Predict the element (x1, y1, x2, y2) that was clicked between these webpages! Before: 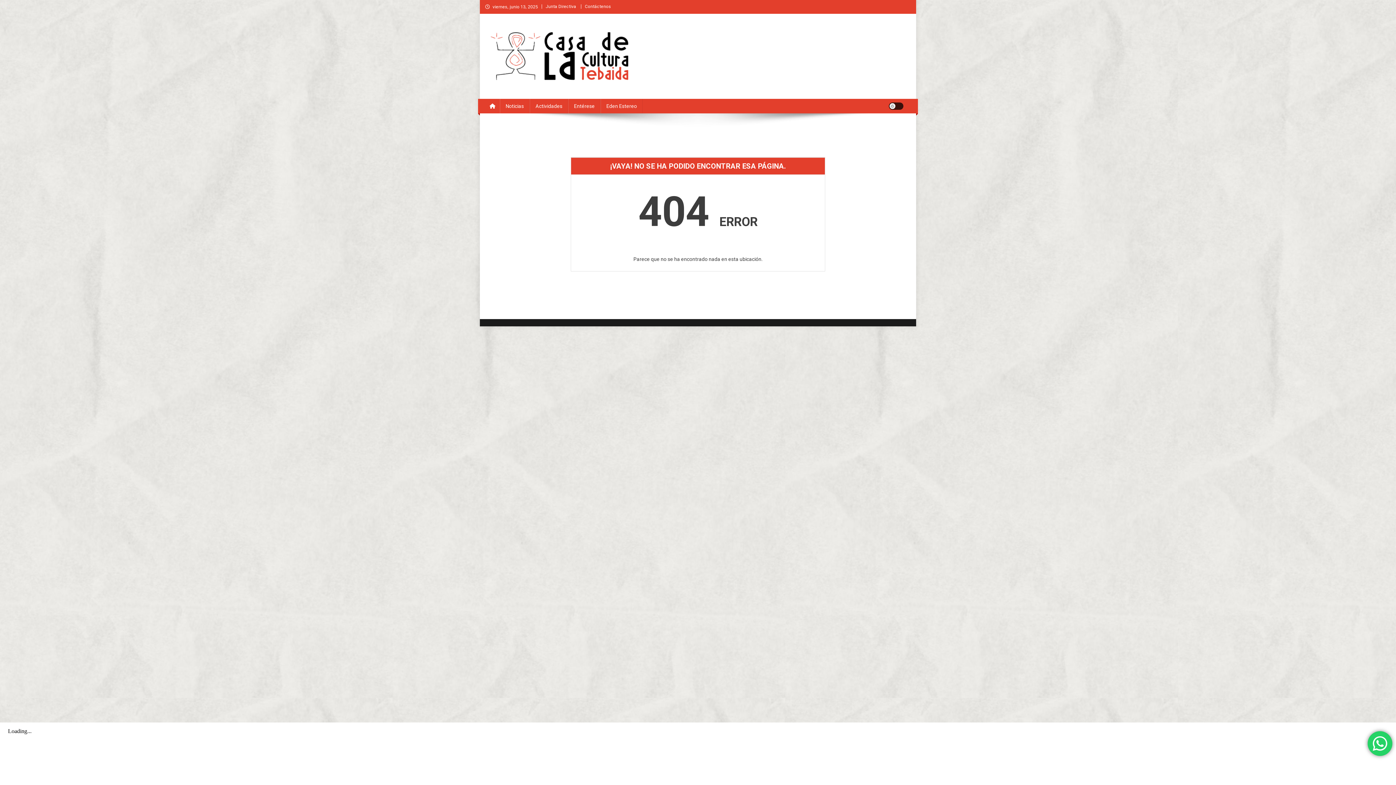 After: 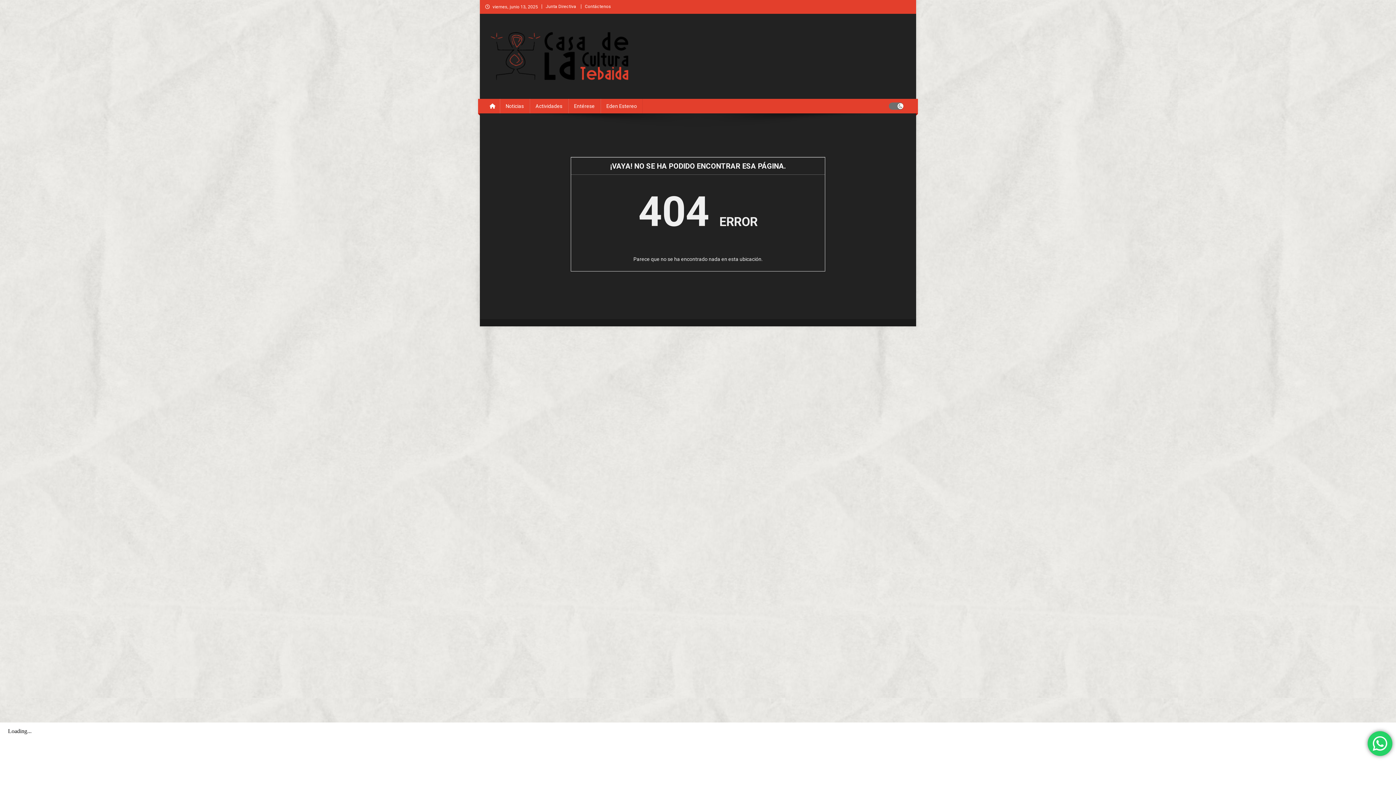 Action: label: site mode button bbox: (889, 102, 903, 109)